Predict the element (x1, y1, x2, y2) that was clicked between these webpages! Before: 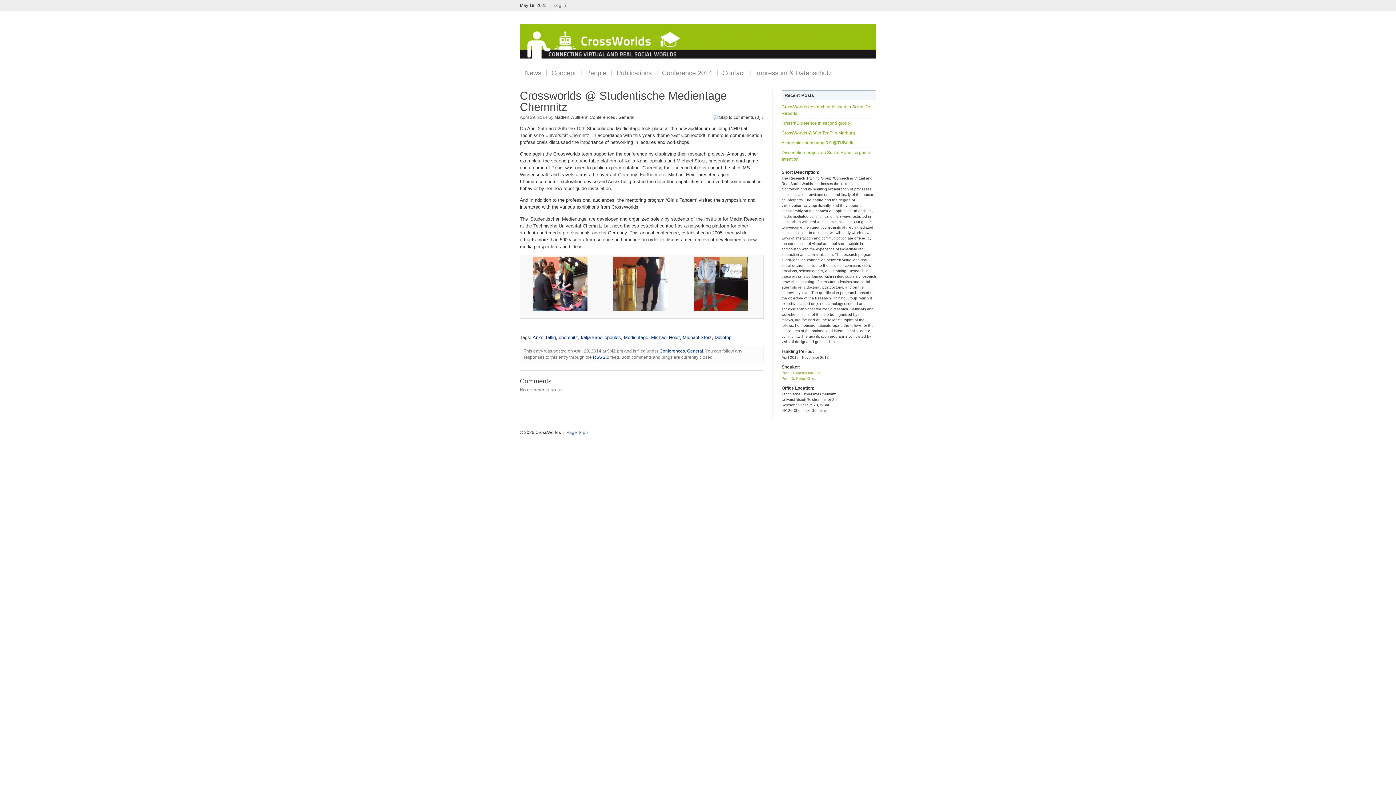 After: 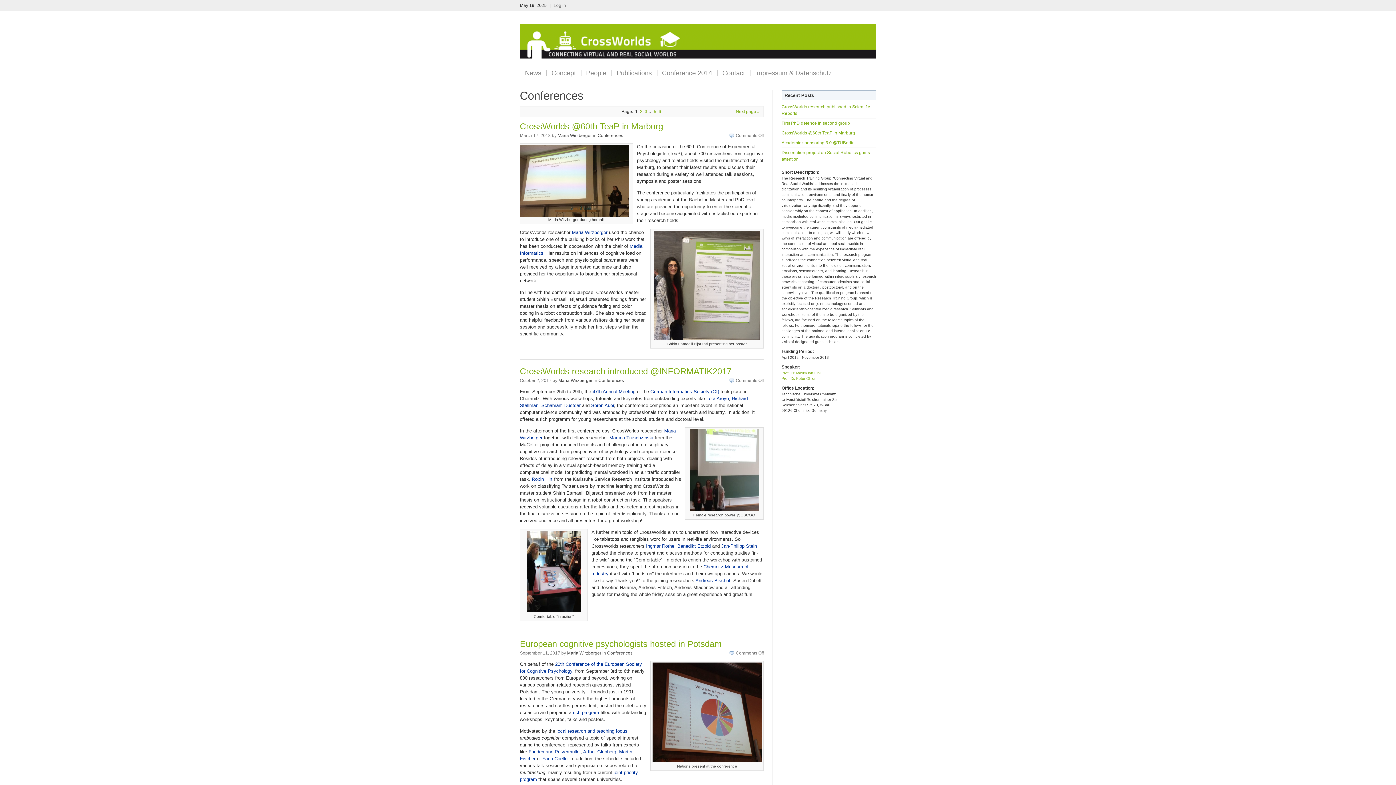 Action: label: Conferences bbox: (589, 114, 615, 119)